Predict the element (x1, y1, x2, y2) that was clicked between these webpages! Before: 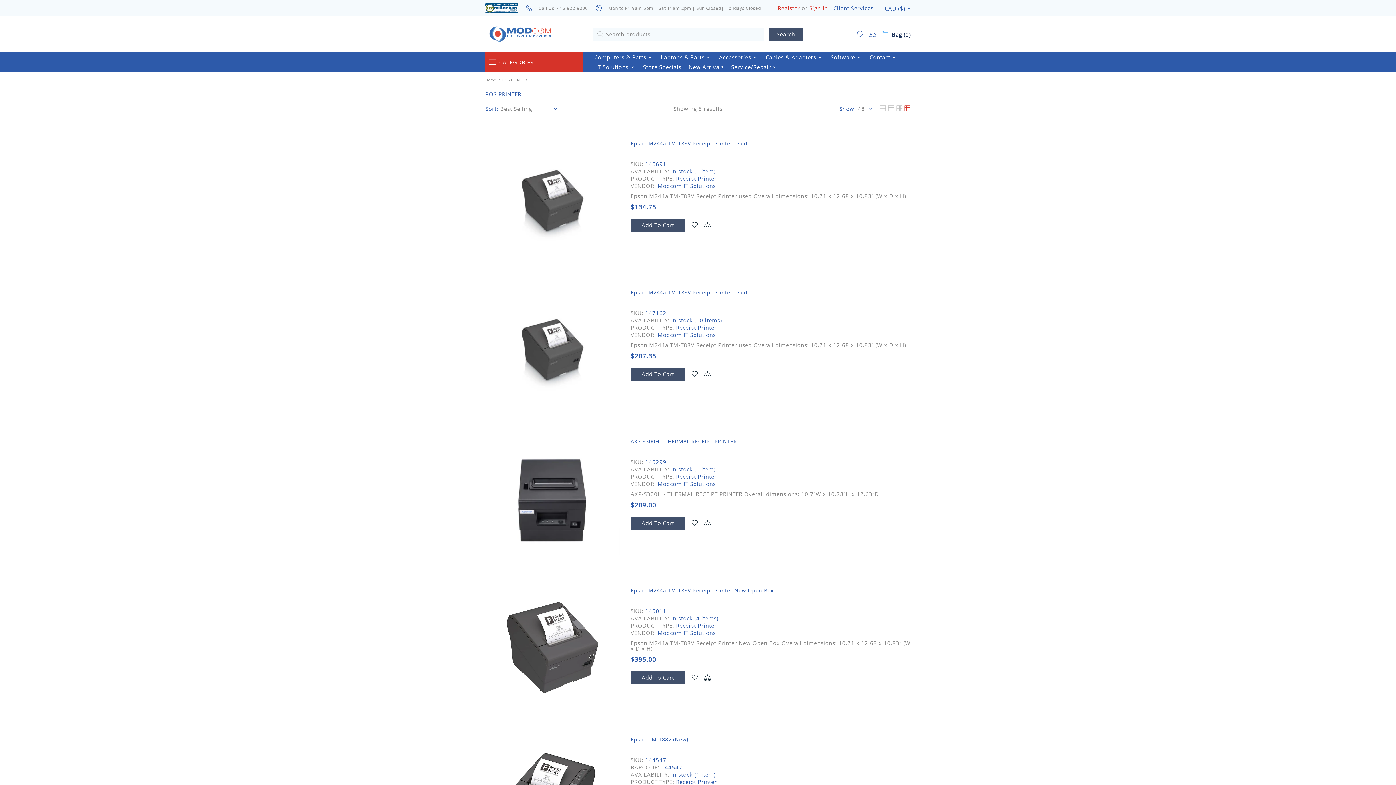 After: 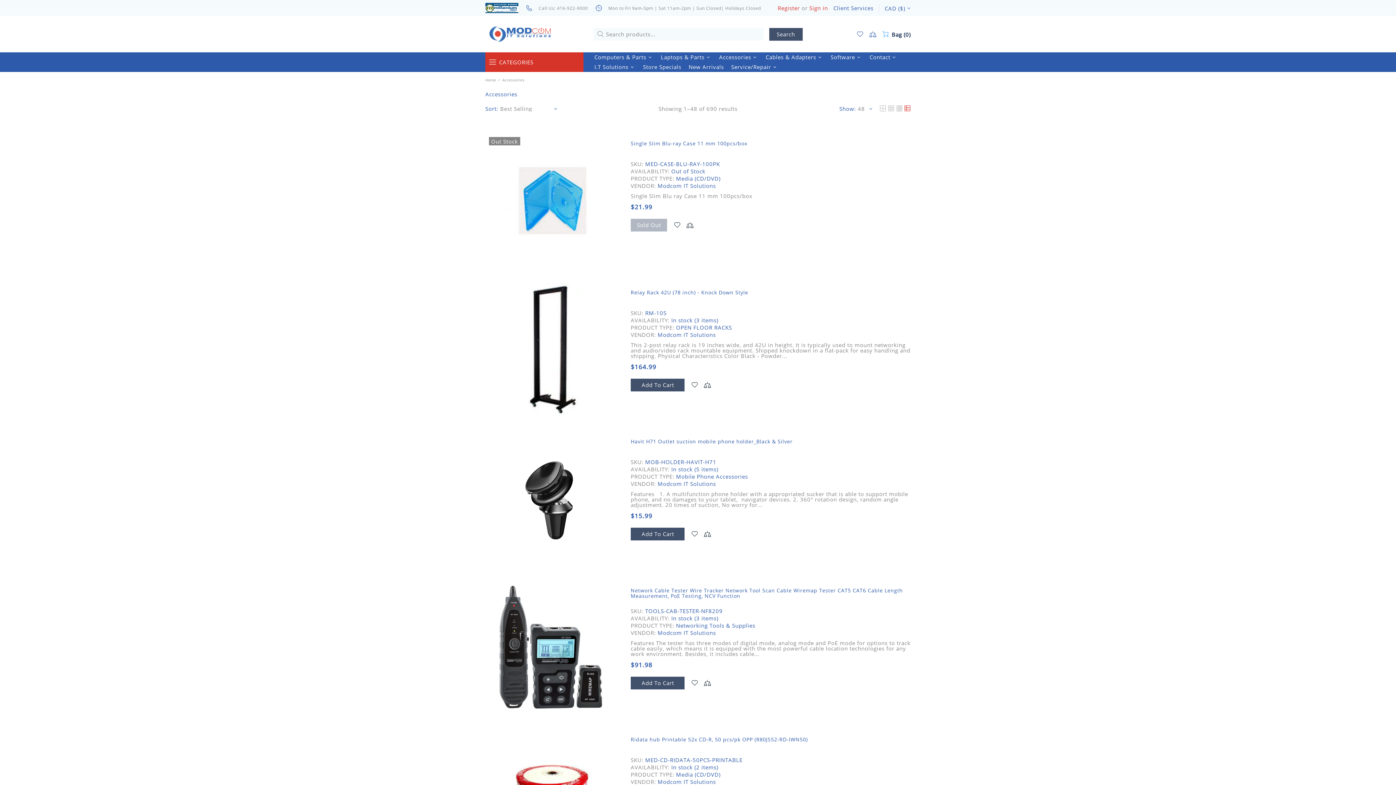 Action: bbox: (715, 52, 762, 62) label: Accessories